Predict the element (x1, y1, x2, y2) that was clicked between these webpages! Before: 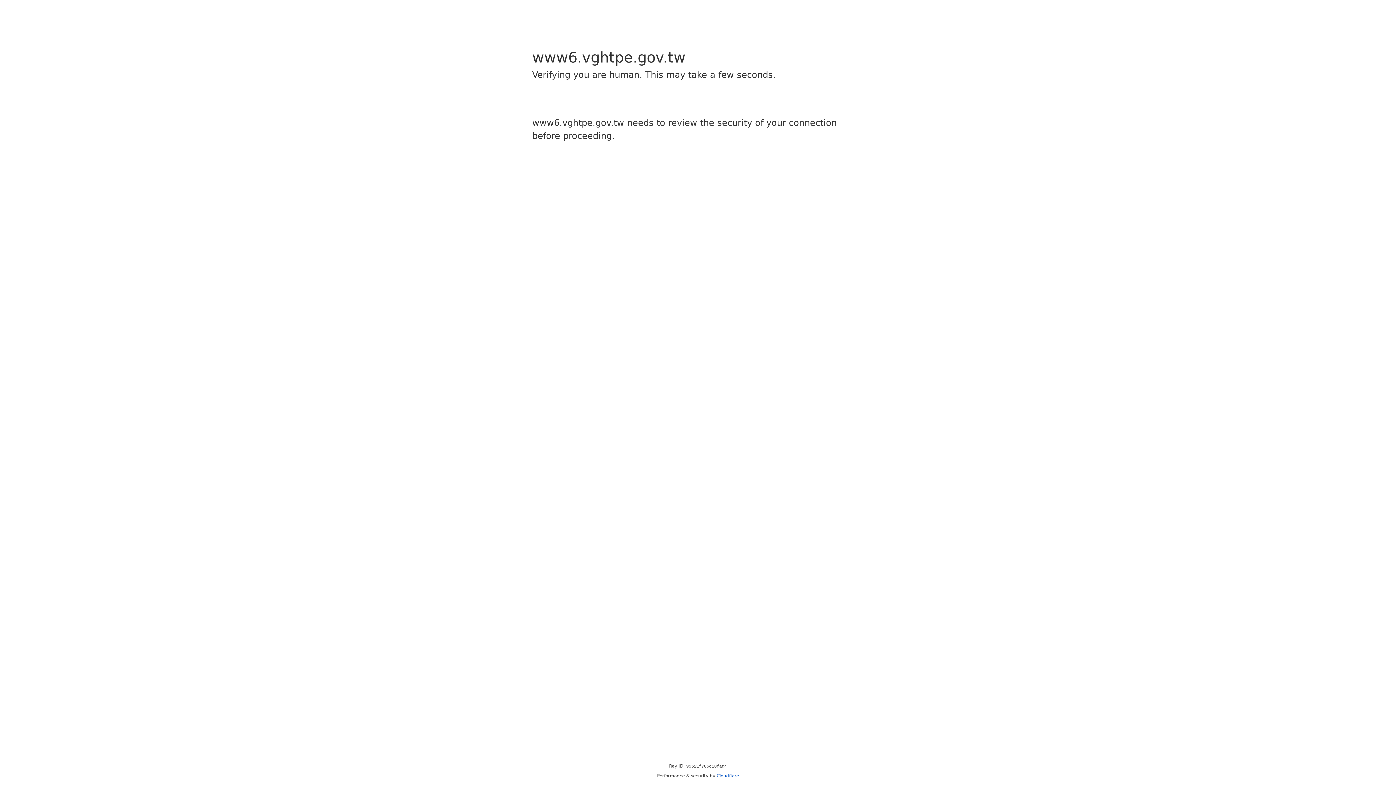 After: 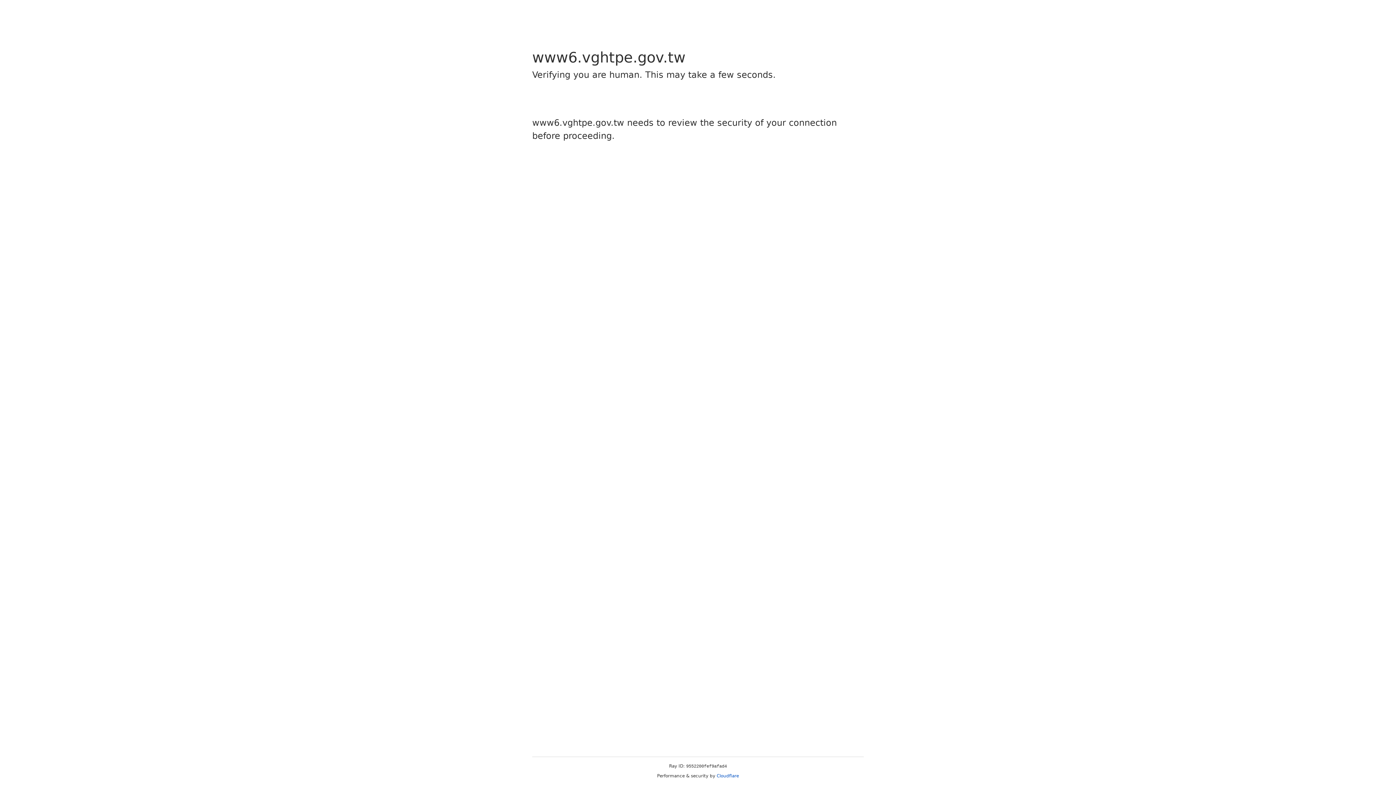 Action: bbox: (716, 773, 739, 778) label: Cloudflare